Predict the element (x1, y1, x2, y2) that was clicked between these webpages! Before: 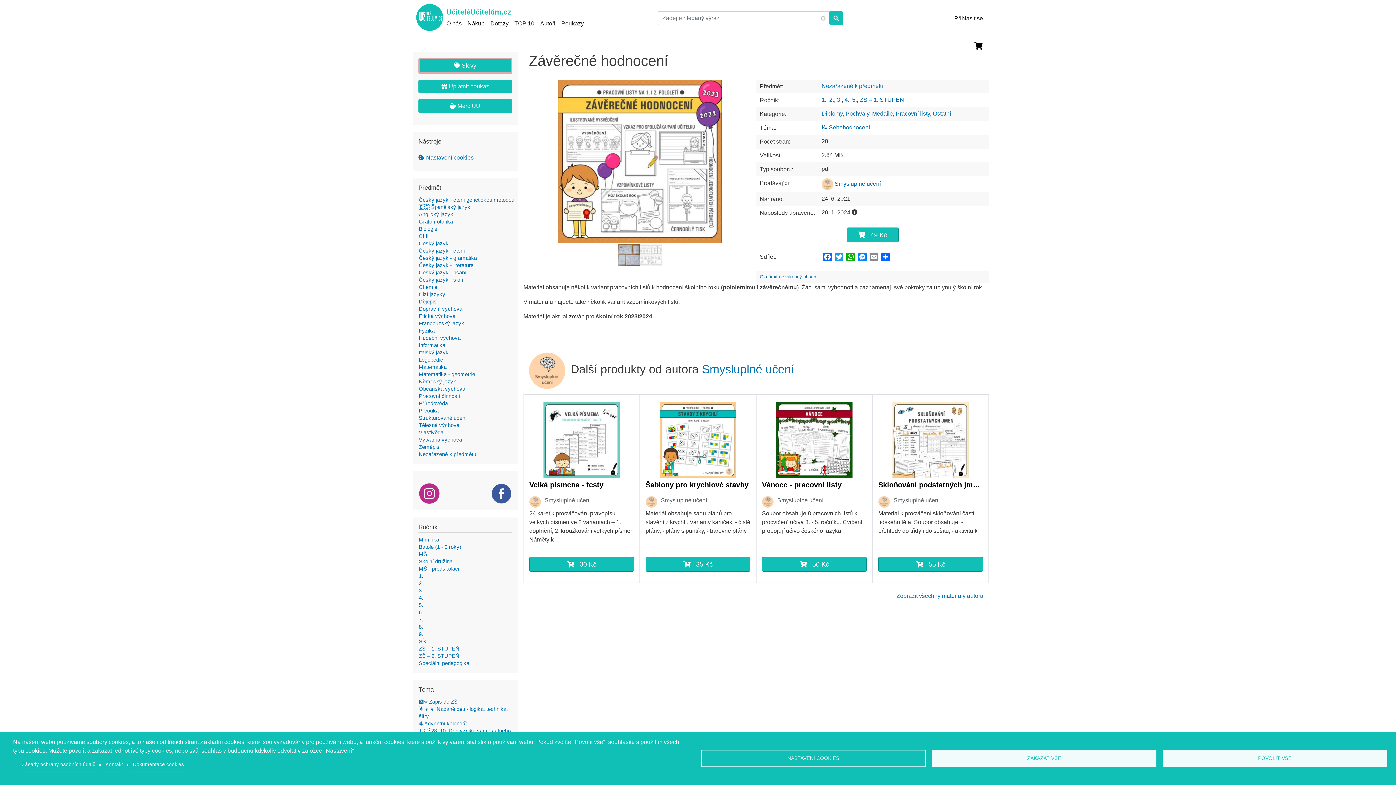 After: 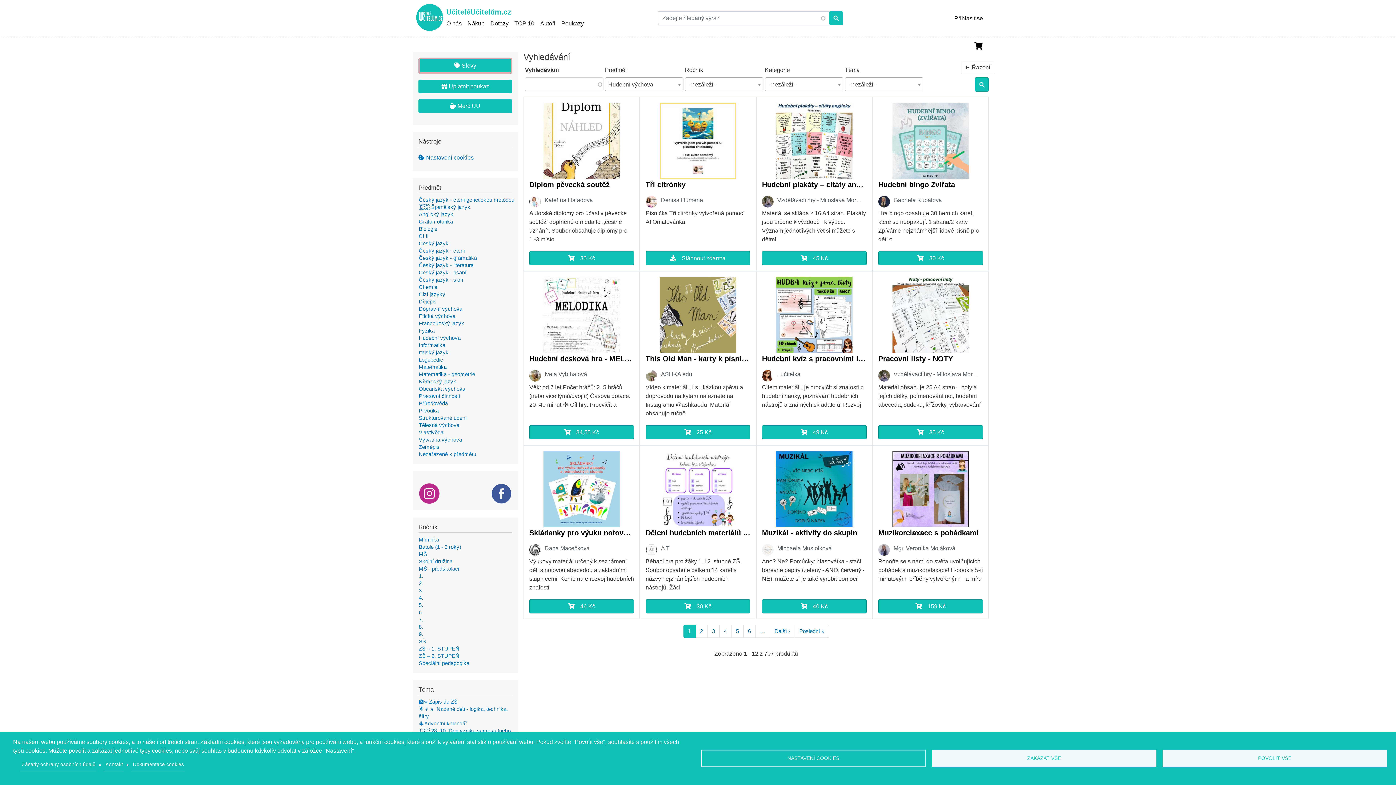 Action: label: Hudební výchova bbox: (418, 335, 460, 341)